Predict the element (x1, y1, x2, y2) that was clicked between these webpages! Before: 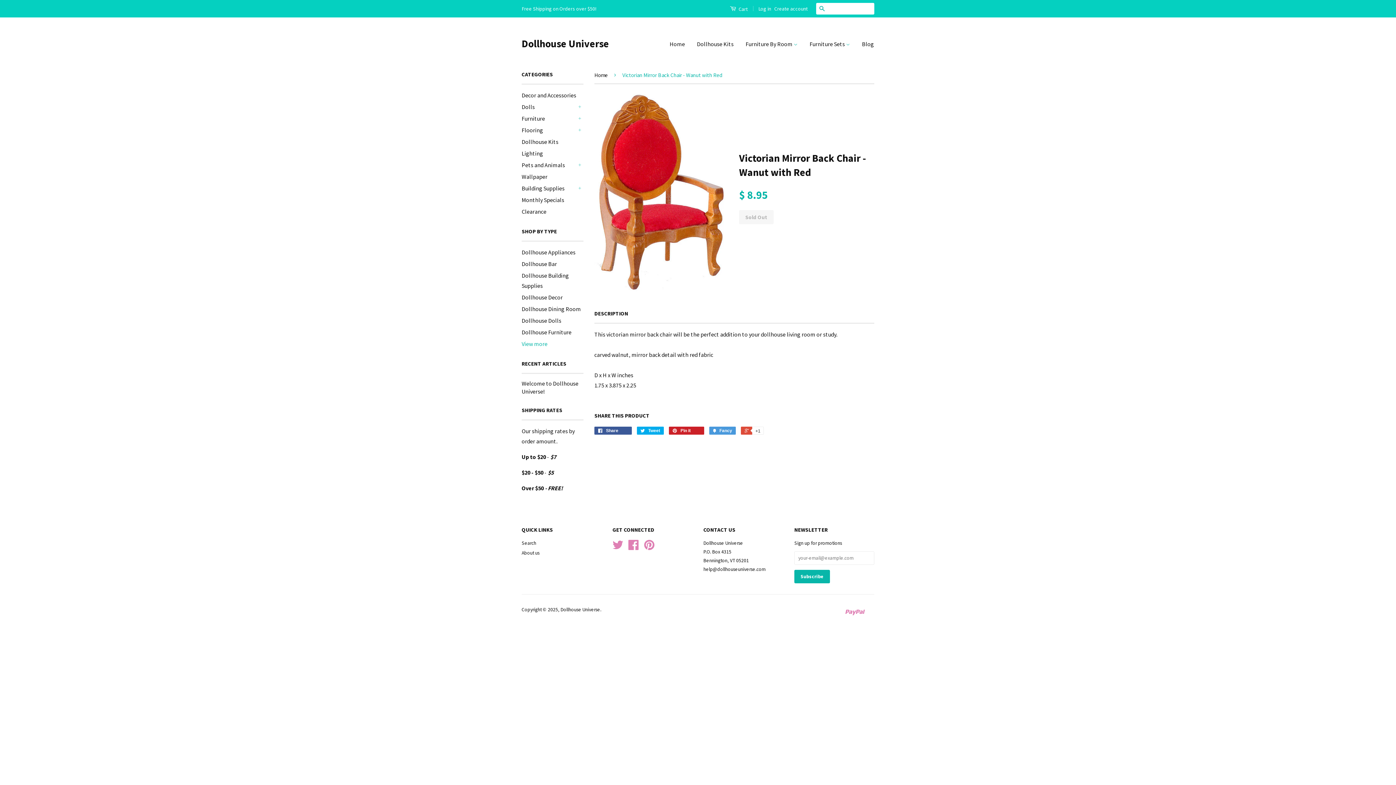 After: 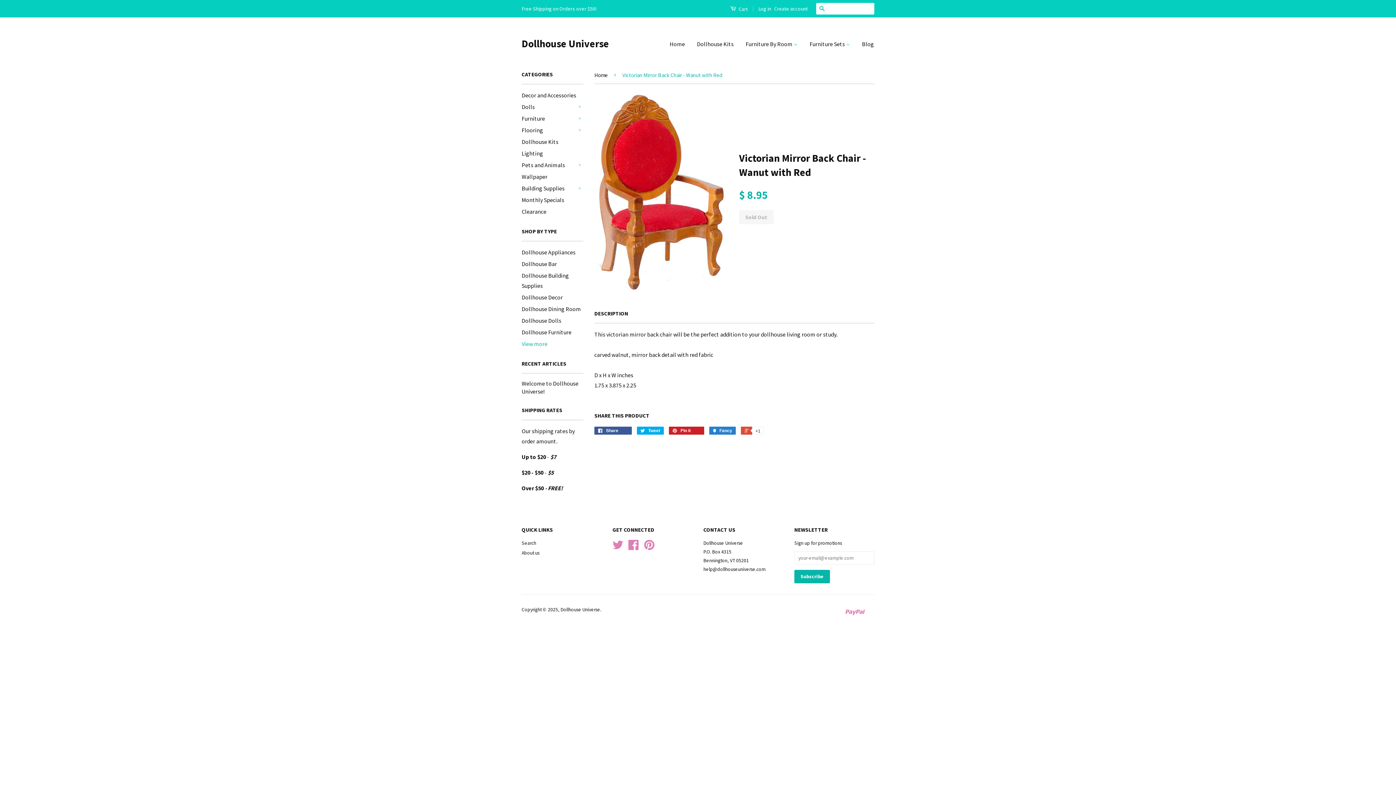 Action: bbox: (709, 426, 736, 434) label:  Fancy